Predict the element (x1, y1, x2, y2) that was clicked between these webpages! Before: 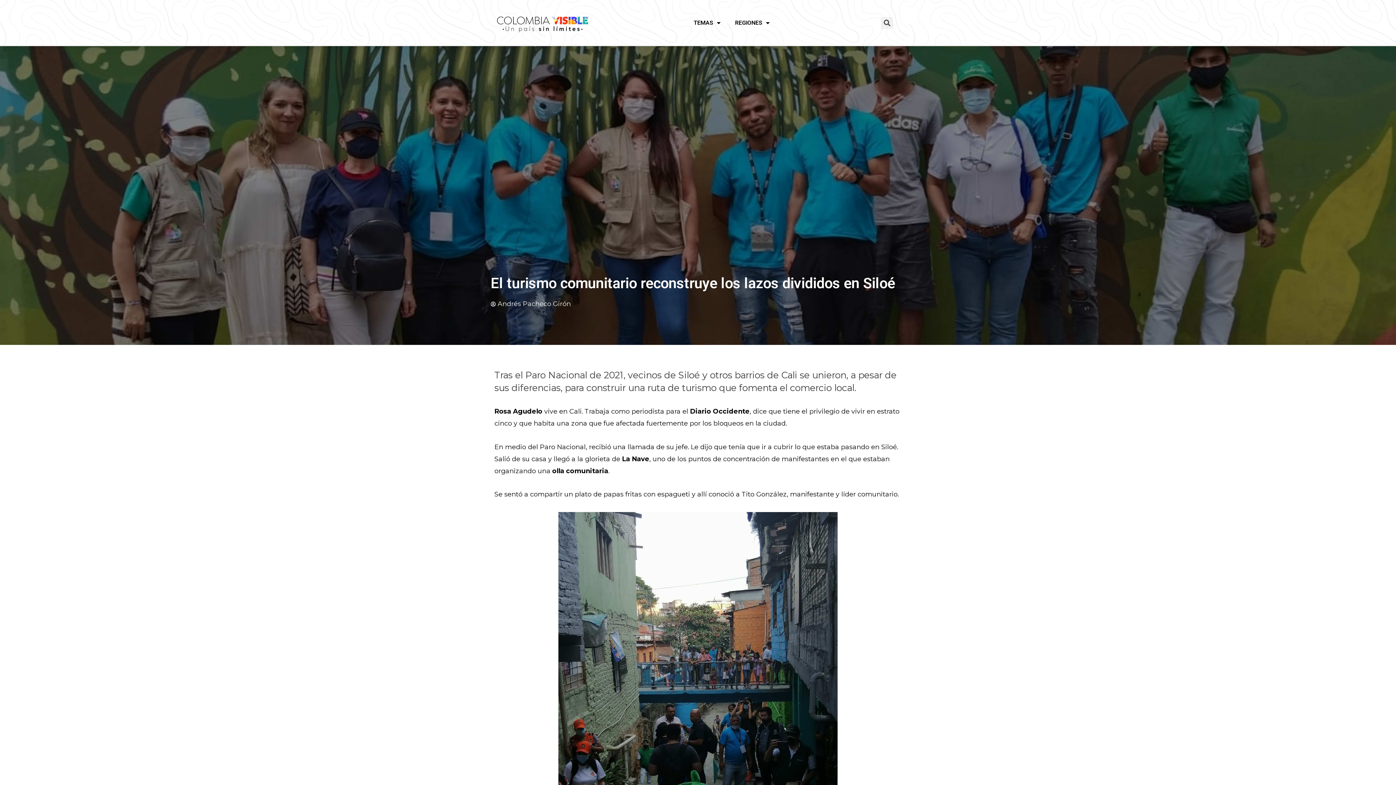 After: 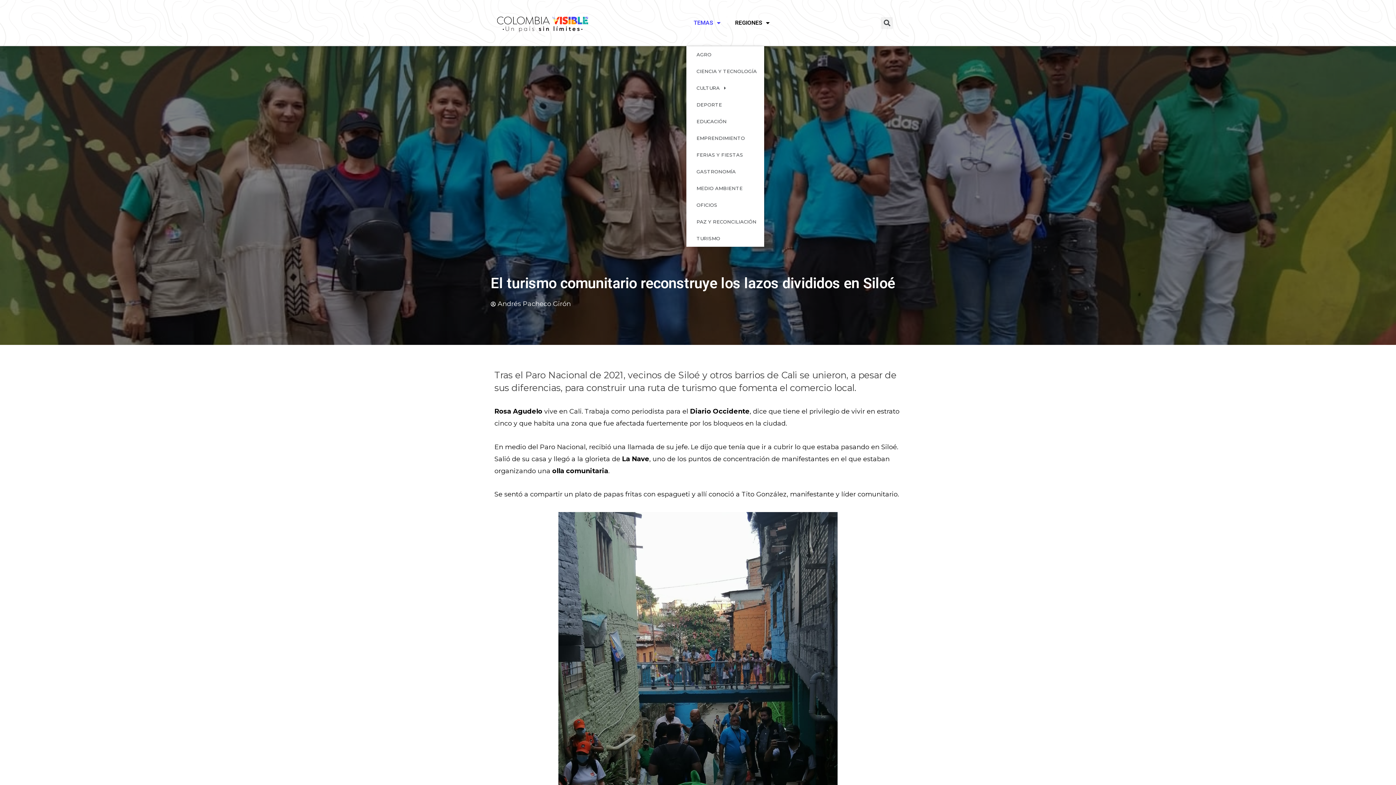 Action: label: TEMAS bbox: (686, 15, 727, 30)